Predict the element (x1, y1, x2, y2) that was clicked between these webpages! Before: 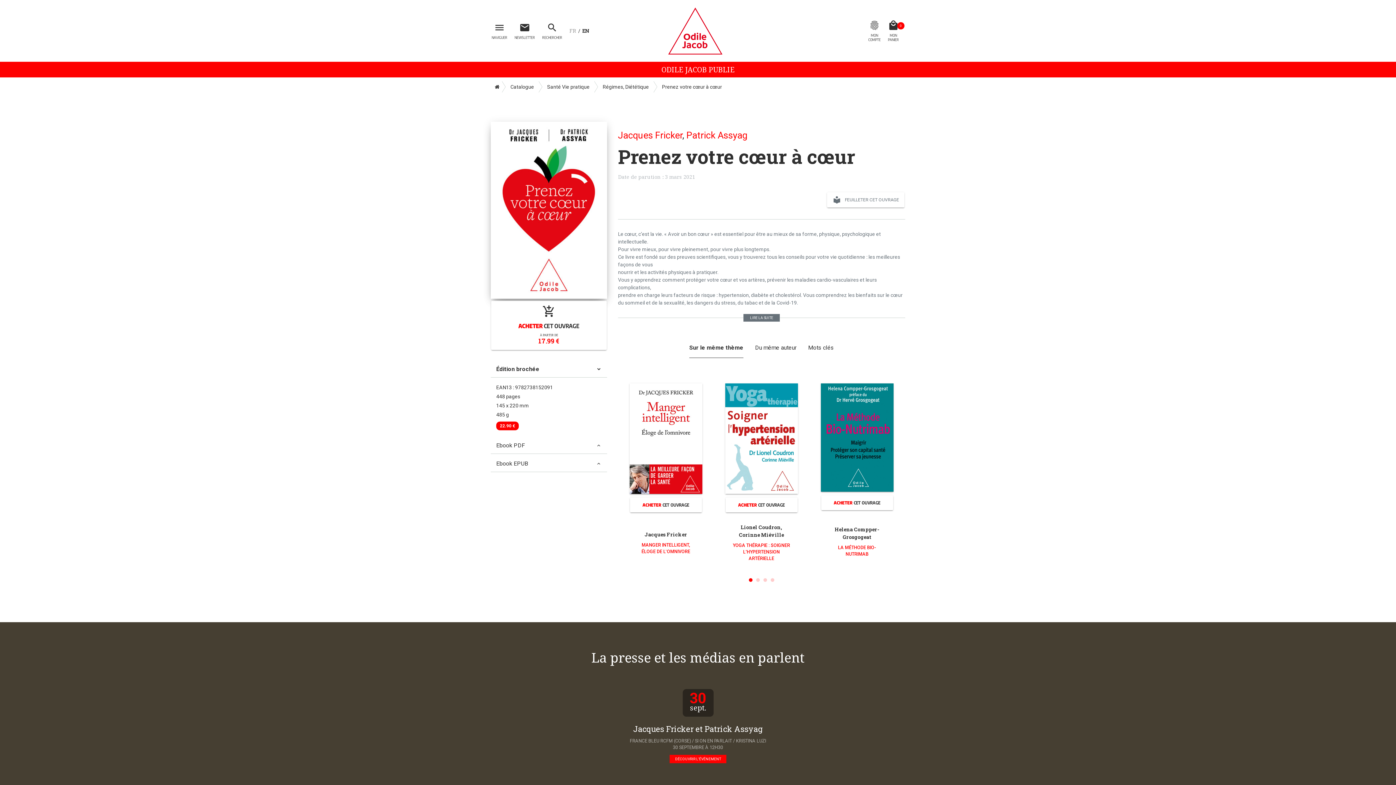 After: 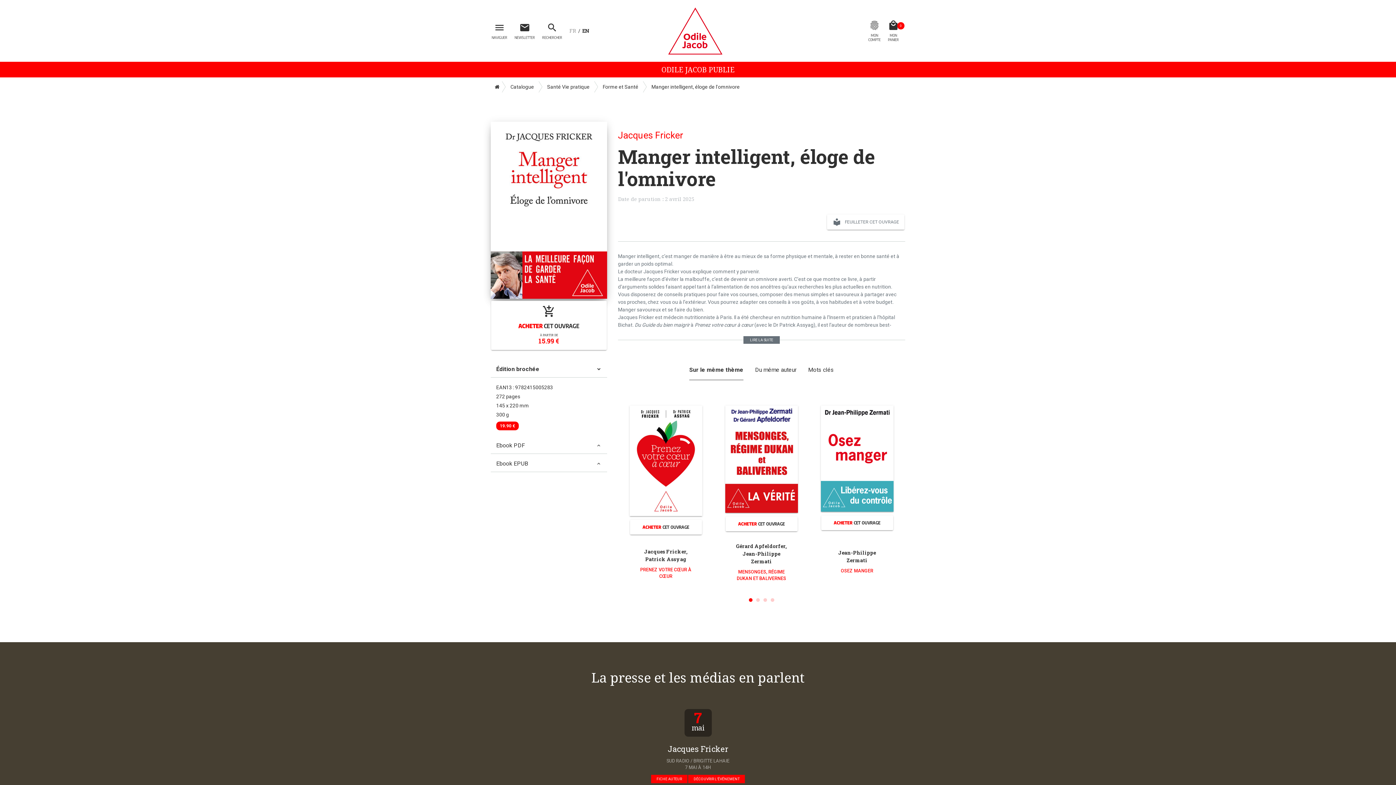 Action: bbox: (641, 542, 690, 554) label: MANGER INTELLIGENT, ÉLOGE DE L'OMNIVORE